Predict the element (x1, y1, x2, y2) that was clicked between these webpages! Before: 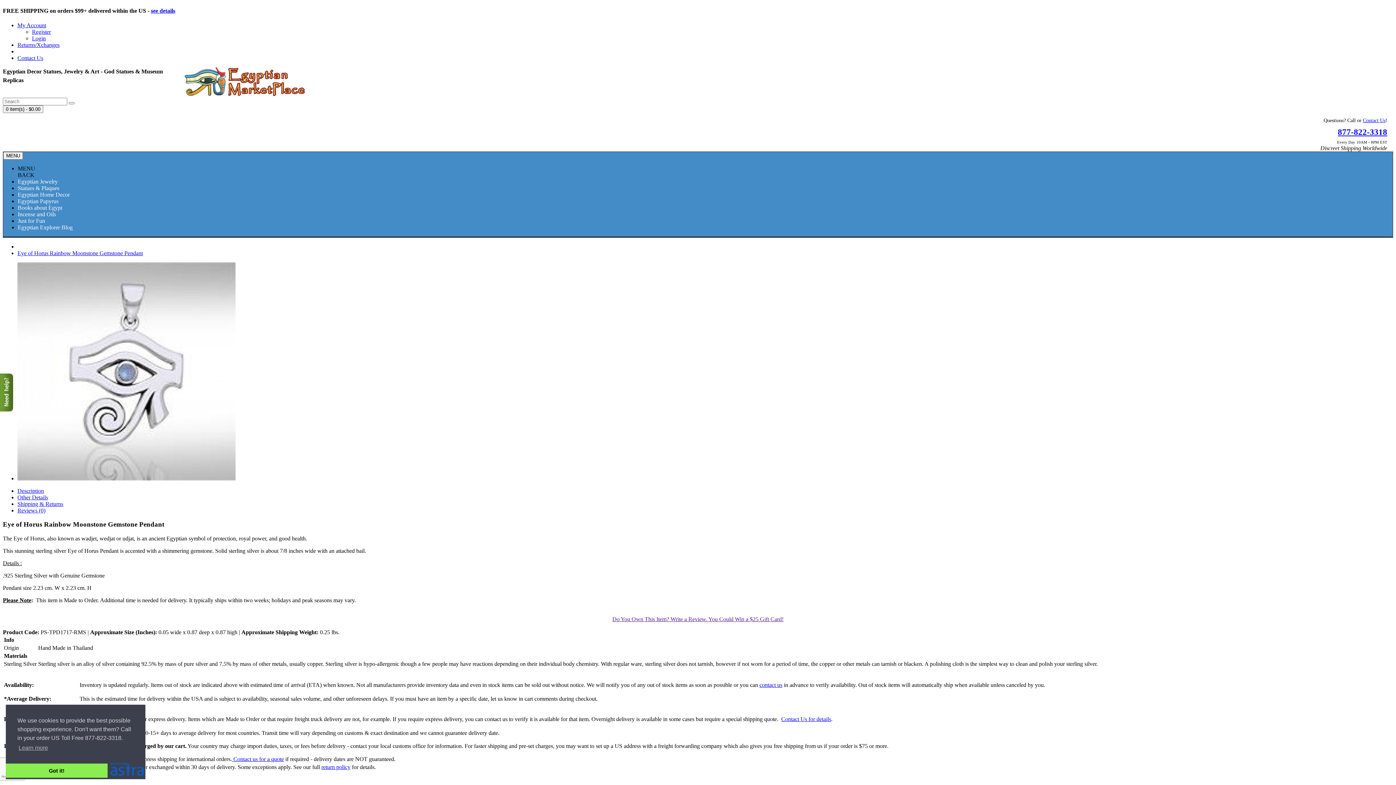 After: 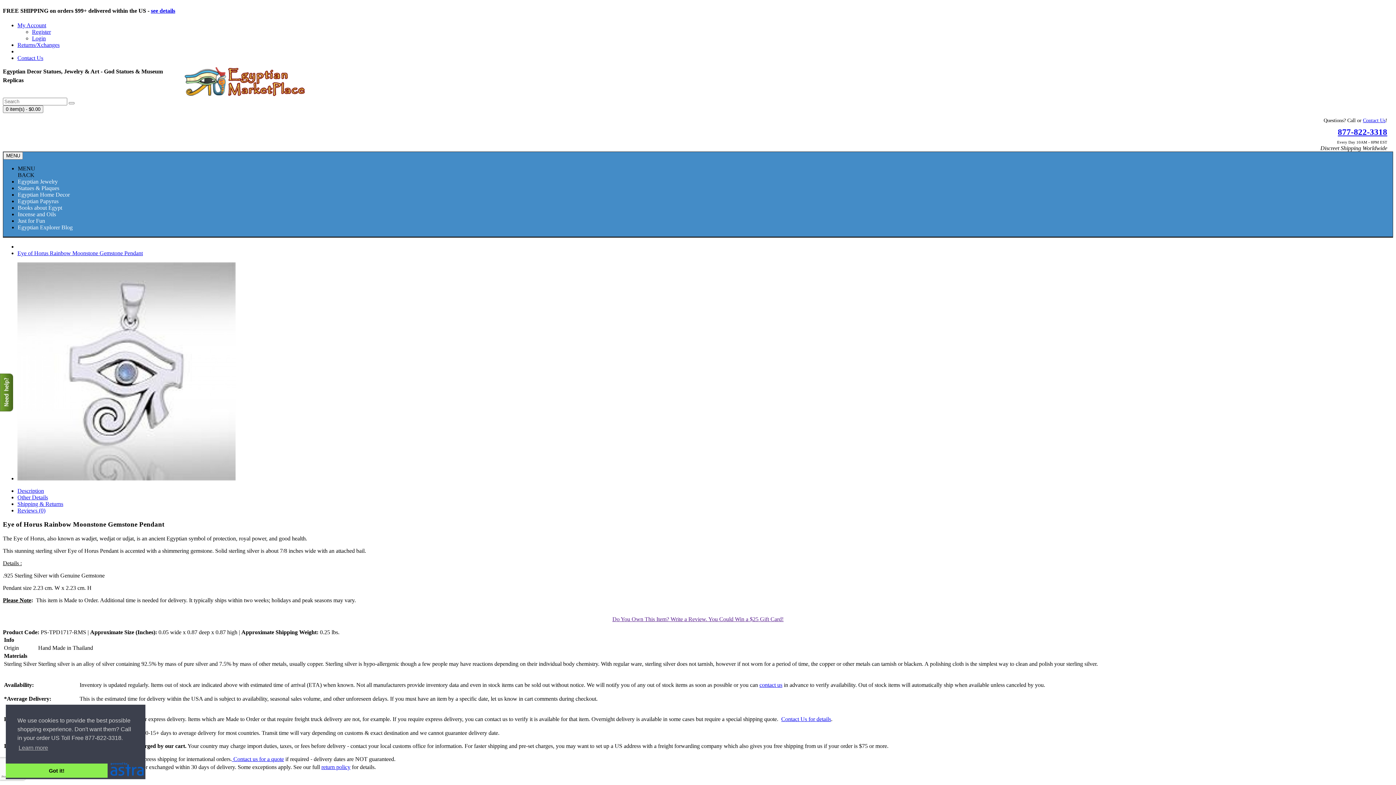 Action: label:  Contact us for a quote bbox: (232, 756, 284, 762)